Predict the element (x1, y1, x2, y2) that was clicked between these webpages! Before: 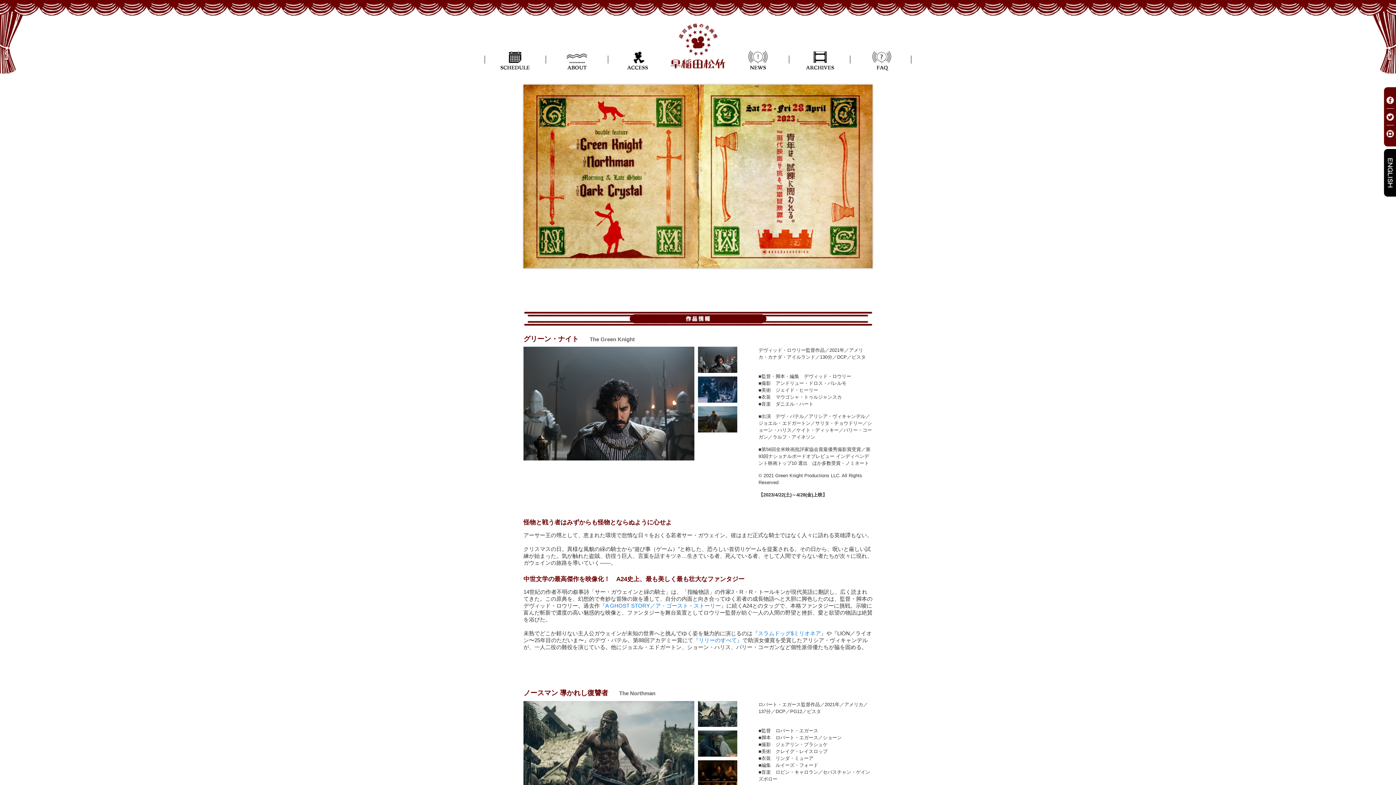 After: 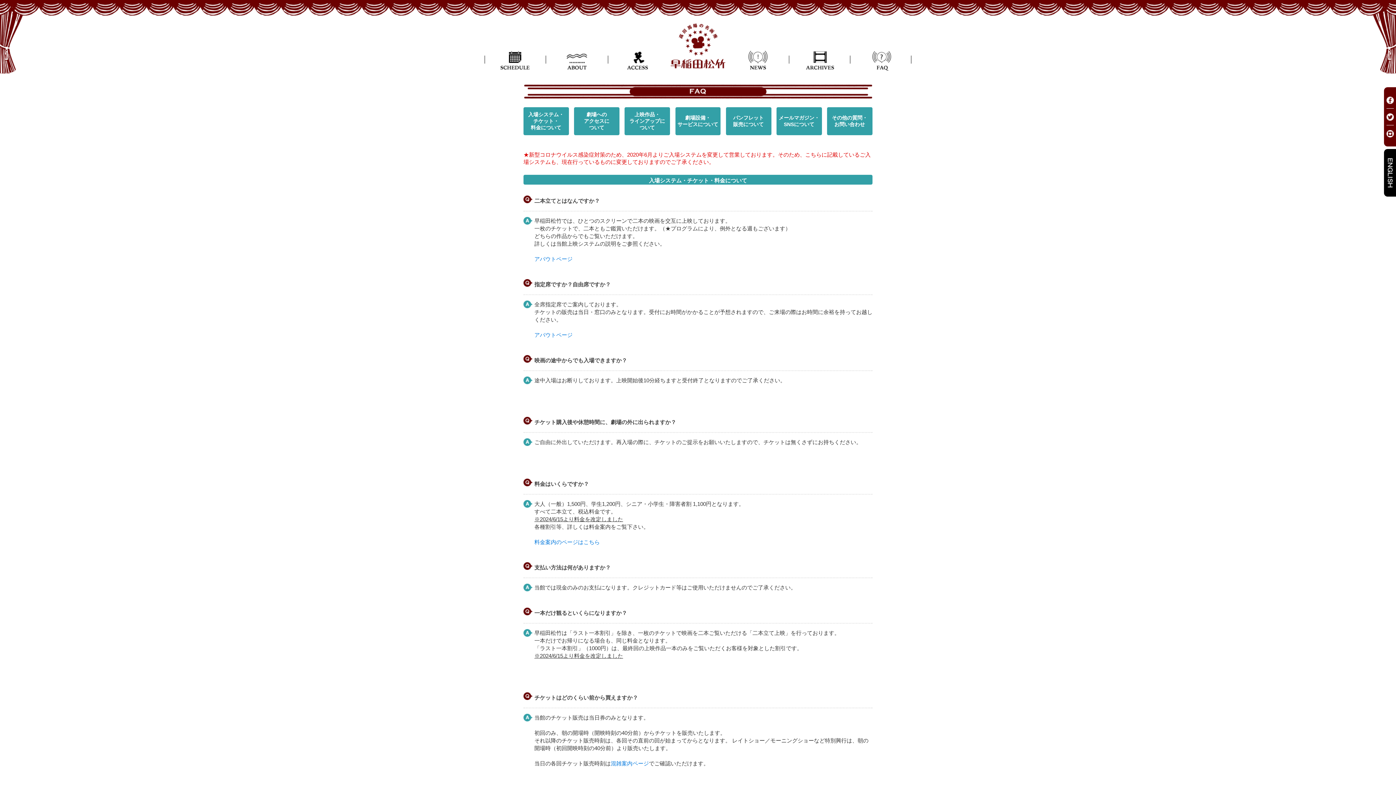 Action: bbox: (850, 55, 913, 61)